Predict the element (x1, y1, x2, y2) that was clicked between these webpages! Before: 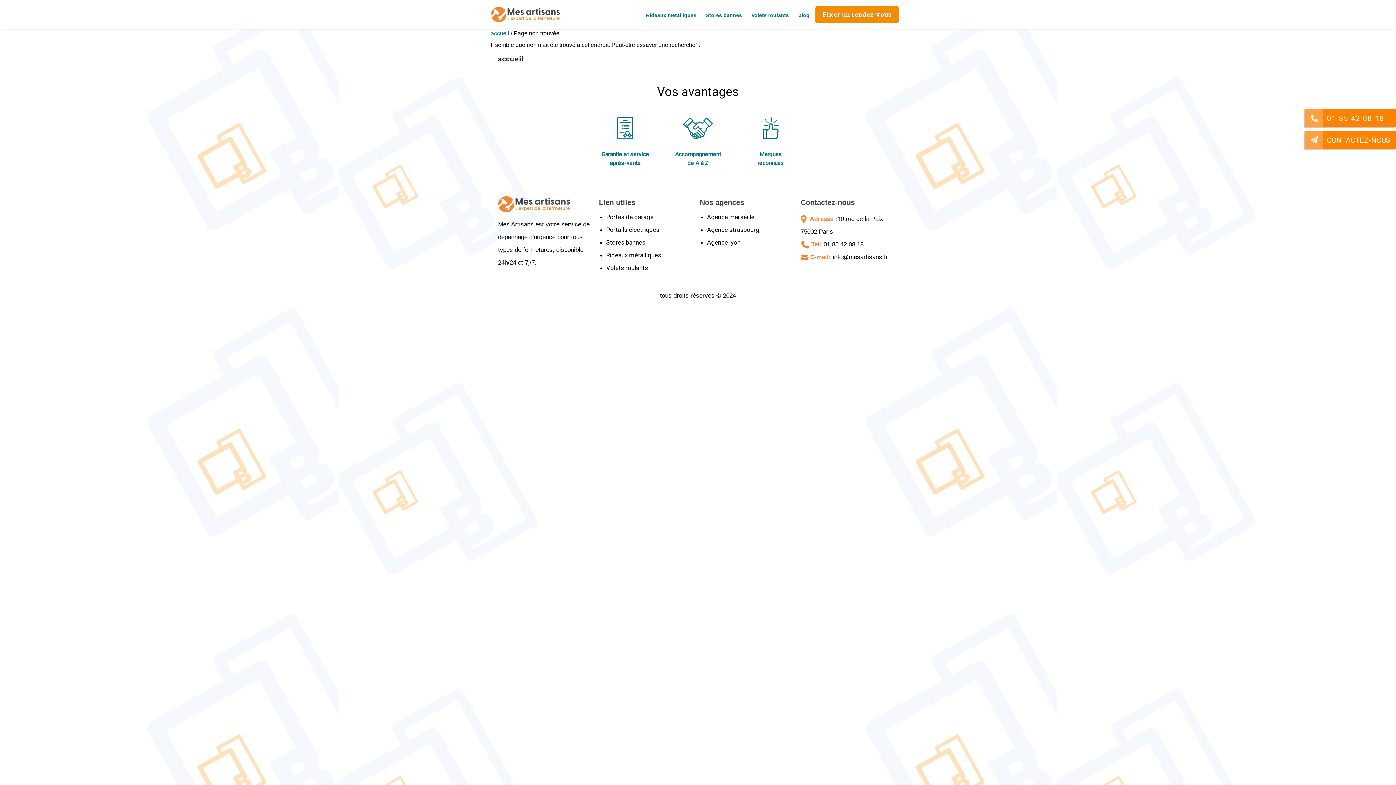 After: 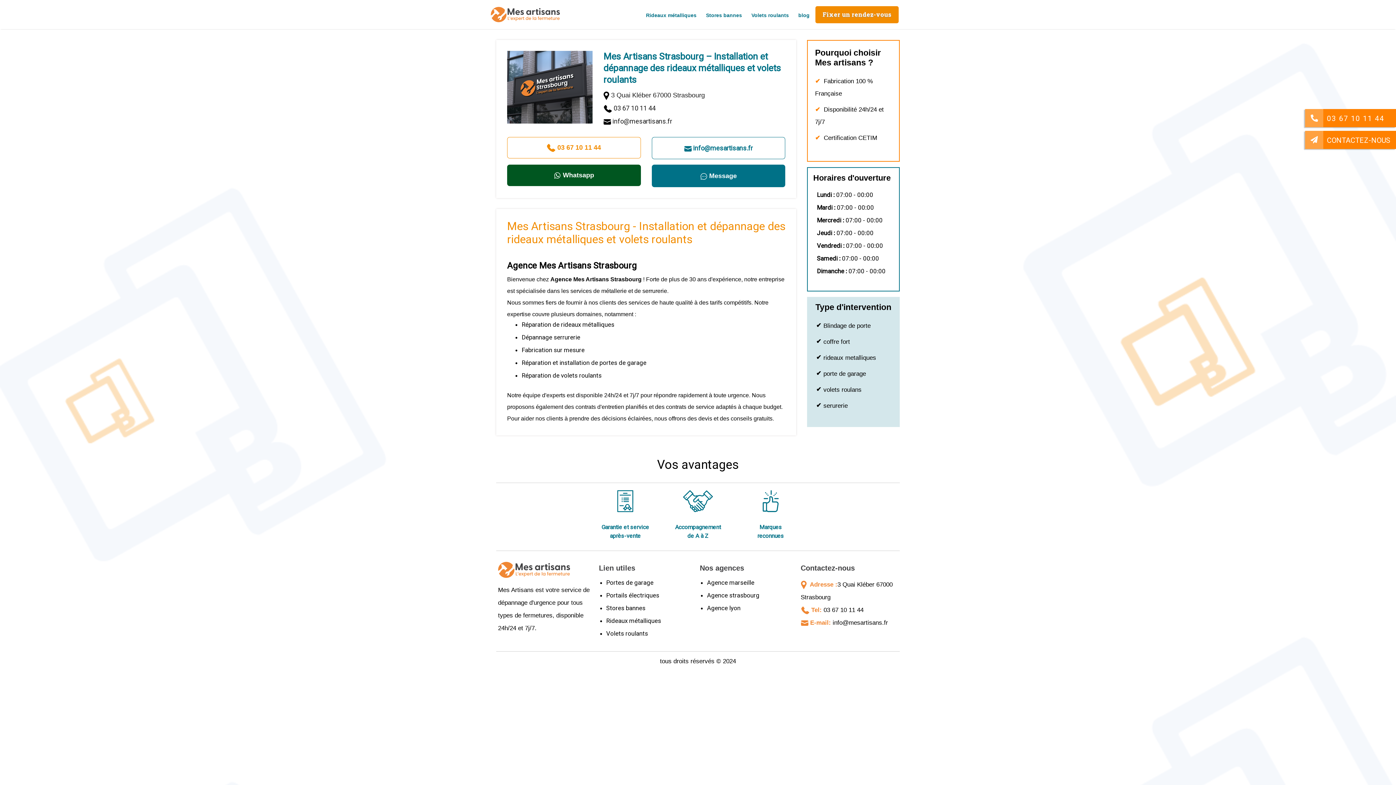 Action: bbox: (707, 226, 759, 233) label: Agence strasbourg